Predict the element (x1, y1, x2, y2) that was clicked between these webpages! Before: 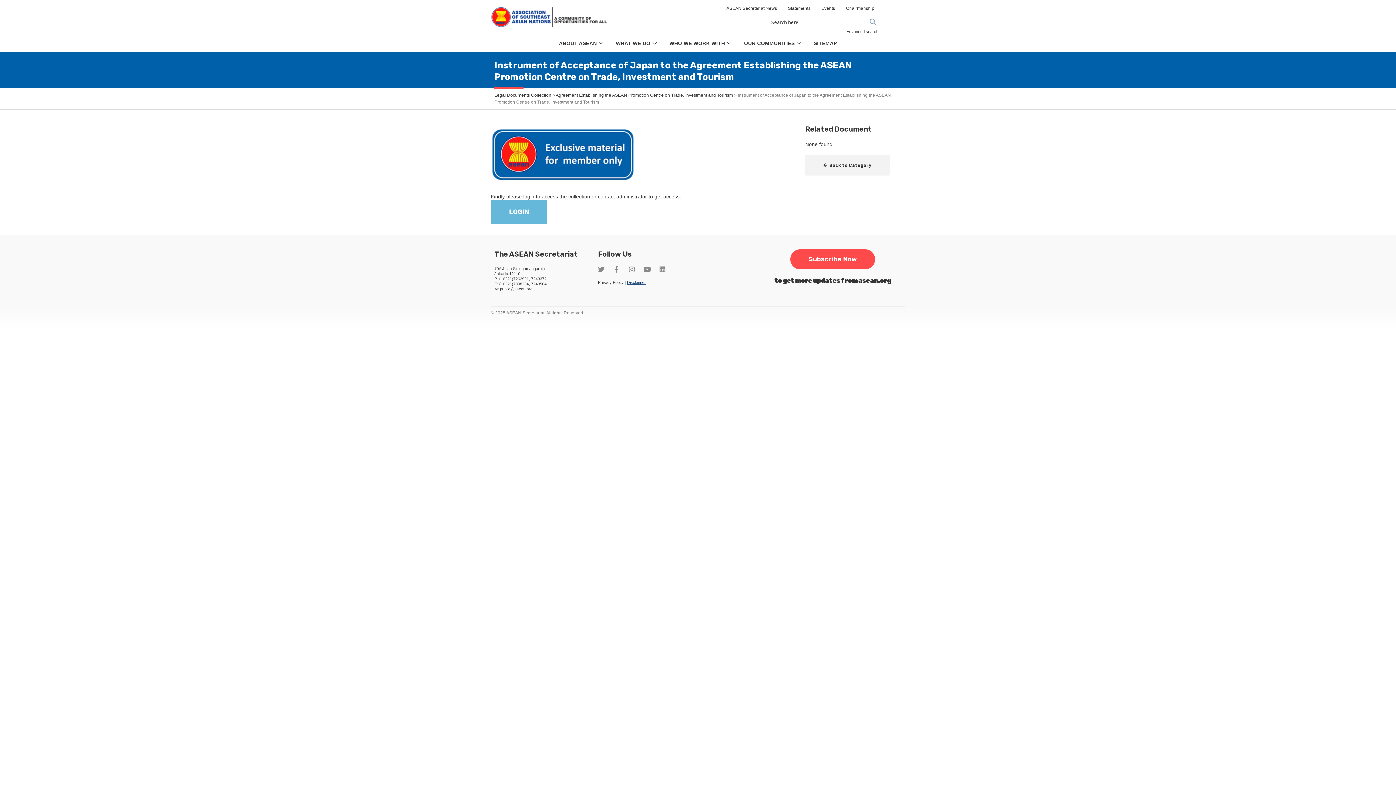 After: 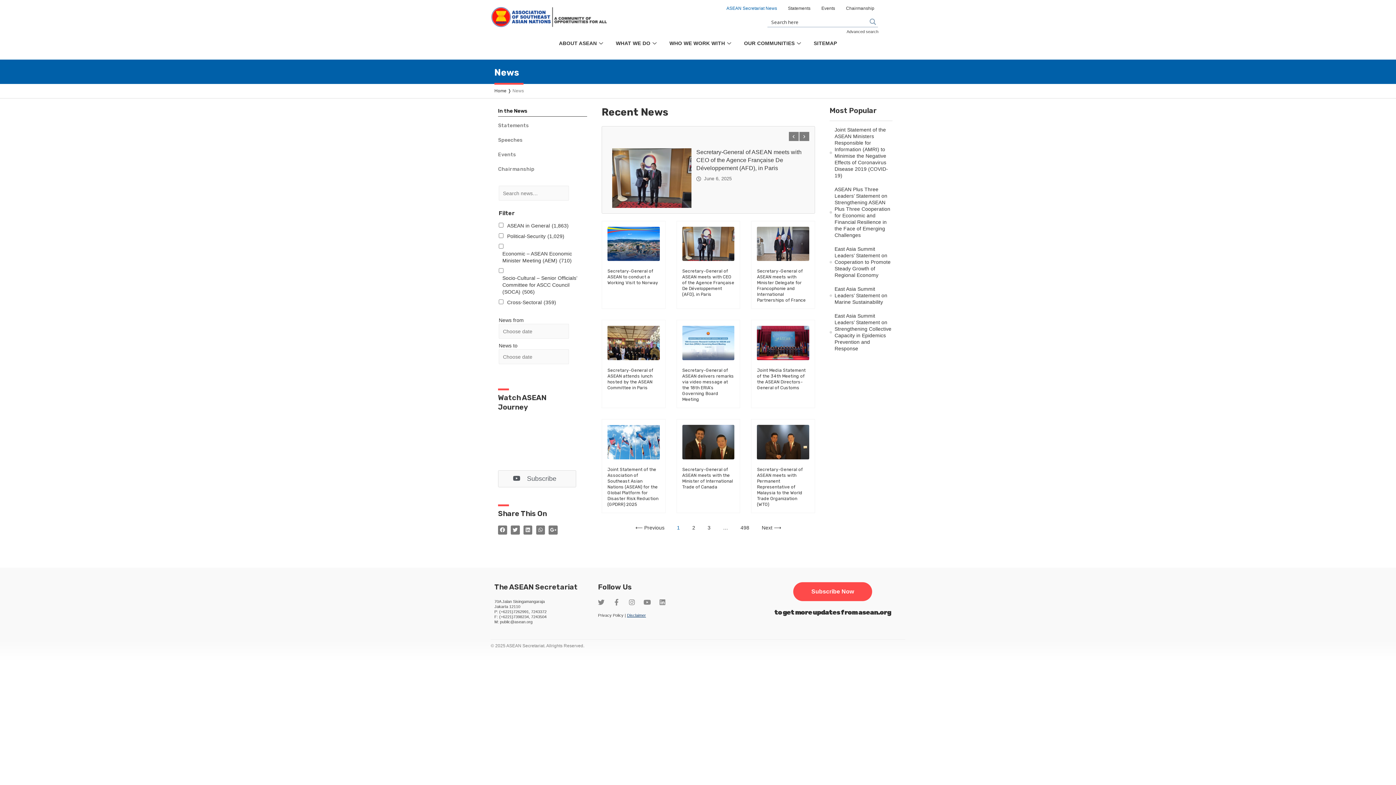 Action: label: ASEAN Secretariat News bbox: (719, 0, 784, 16)